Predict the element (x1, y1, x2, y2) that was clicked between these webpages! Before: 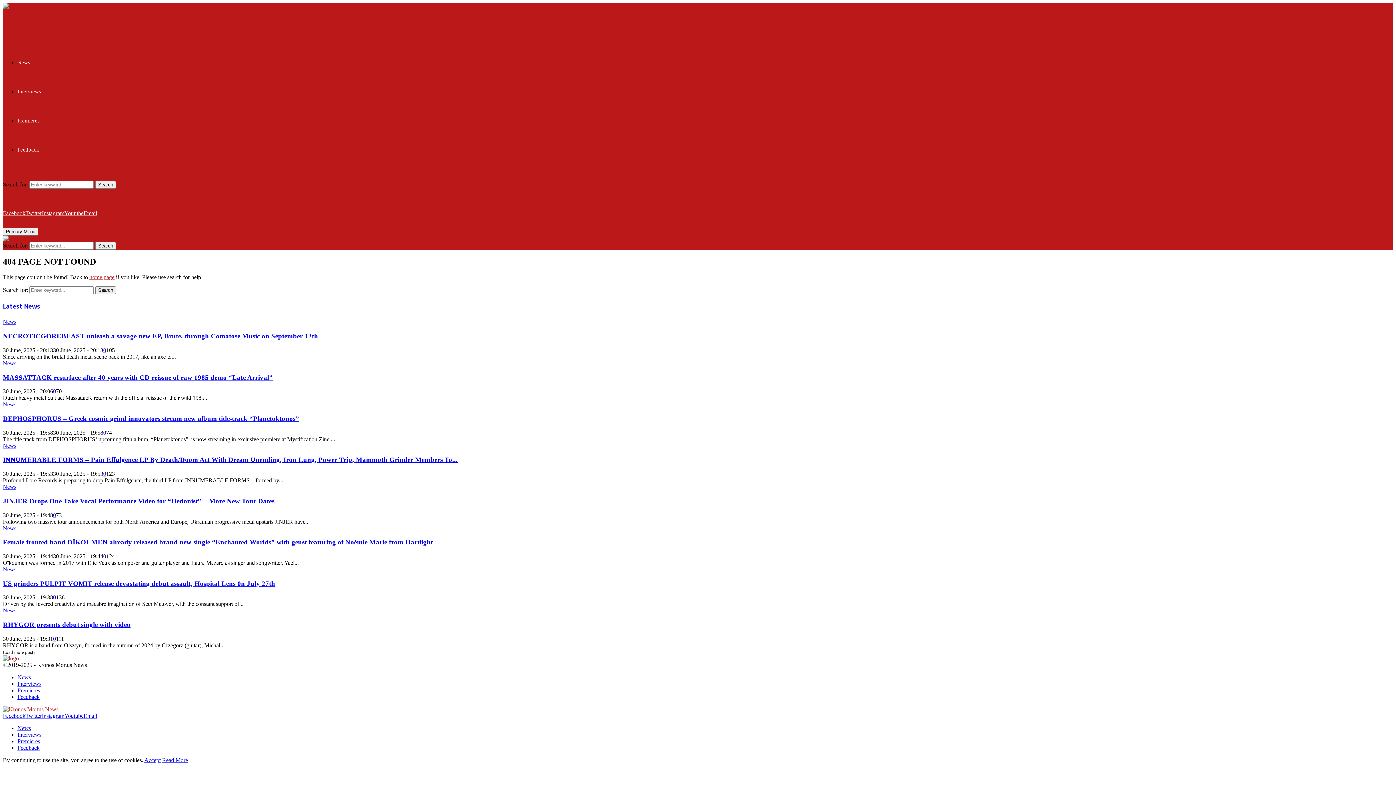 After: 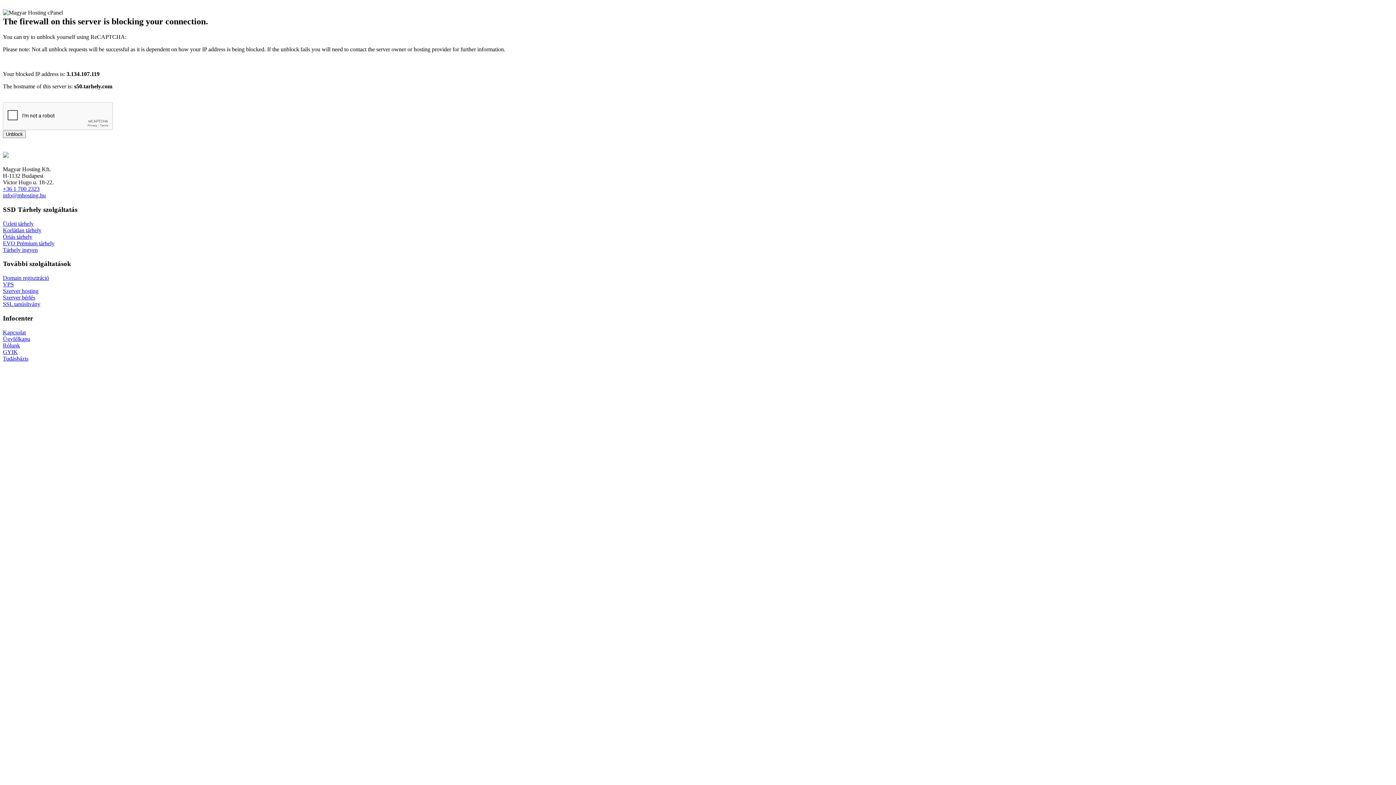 Action: bbox: (2, 235, 58, 241)